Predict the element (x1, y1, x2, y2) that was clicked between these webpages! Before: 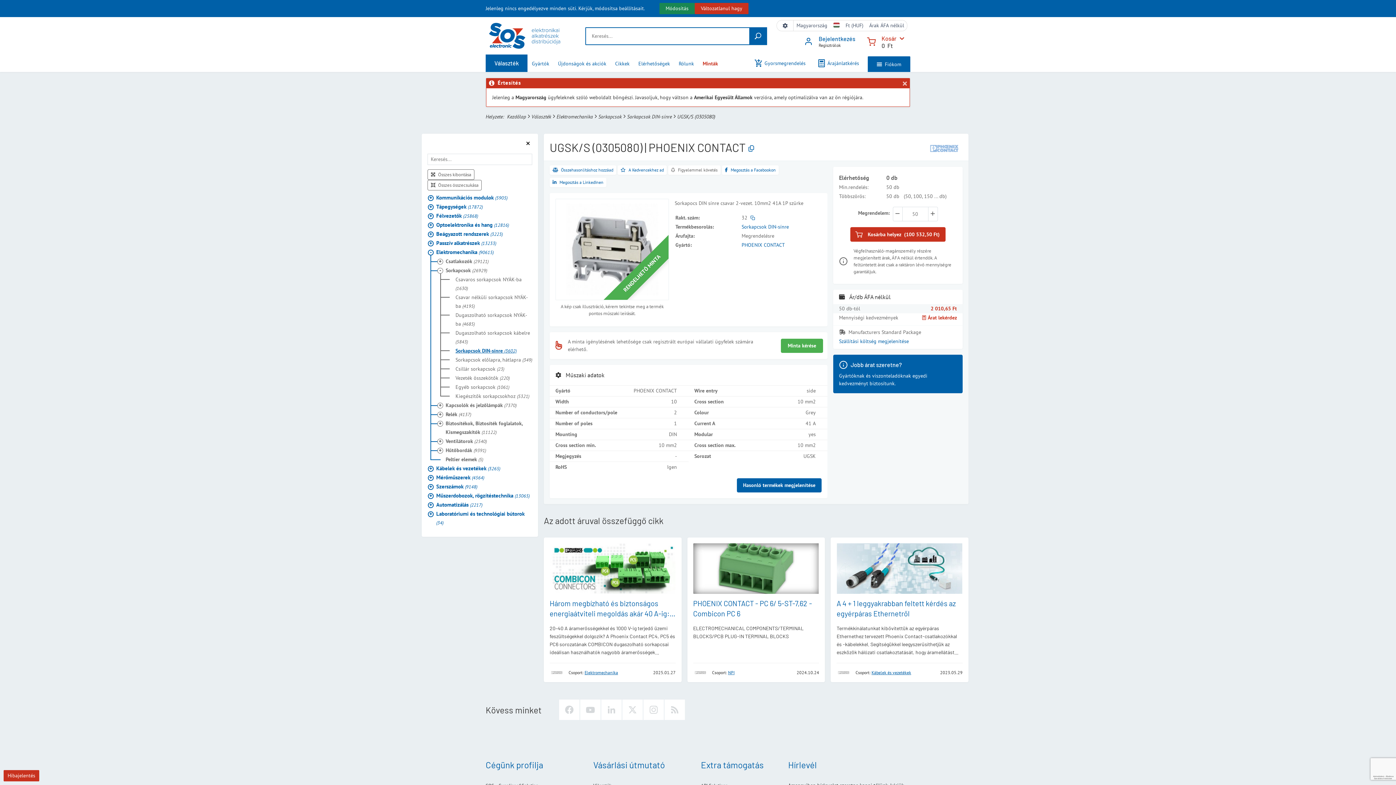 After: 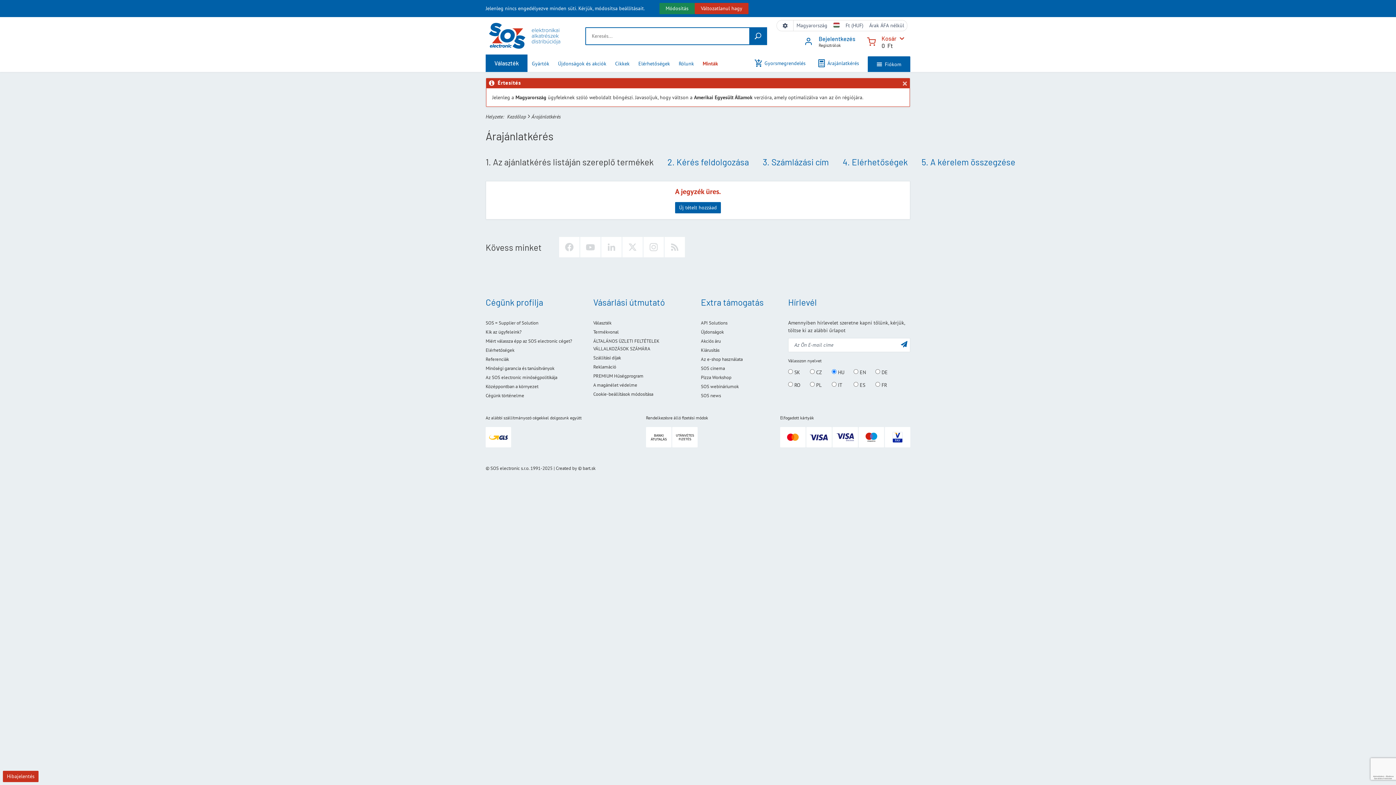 Action: label: Árajánlatkérés bbox: (814, 54, 862, 72)